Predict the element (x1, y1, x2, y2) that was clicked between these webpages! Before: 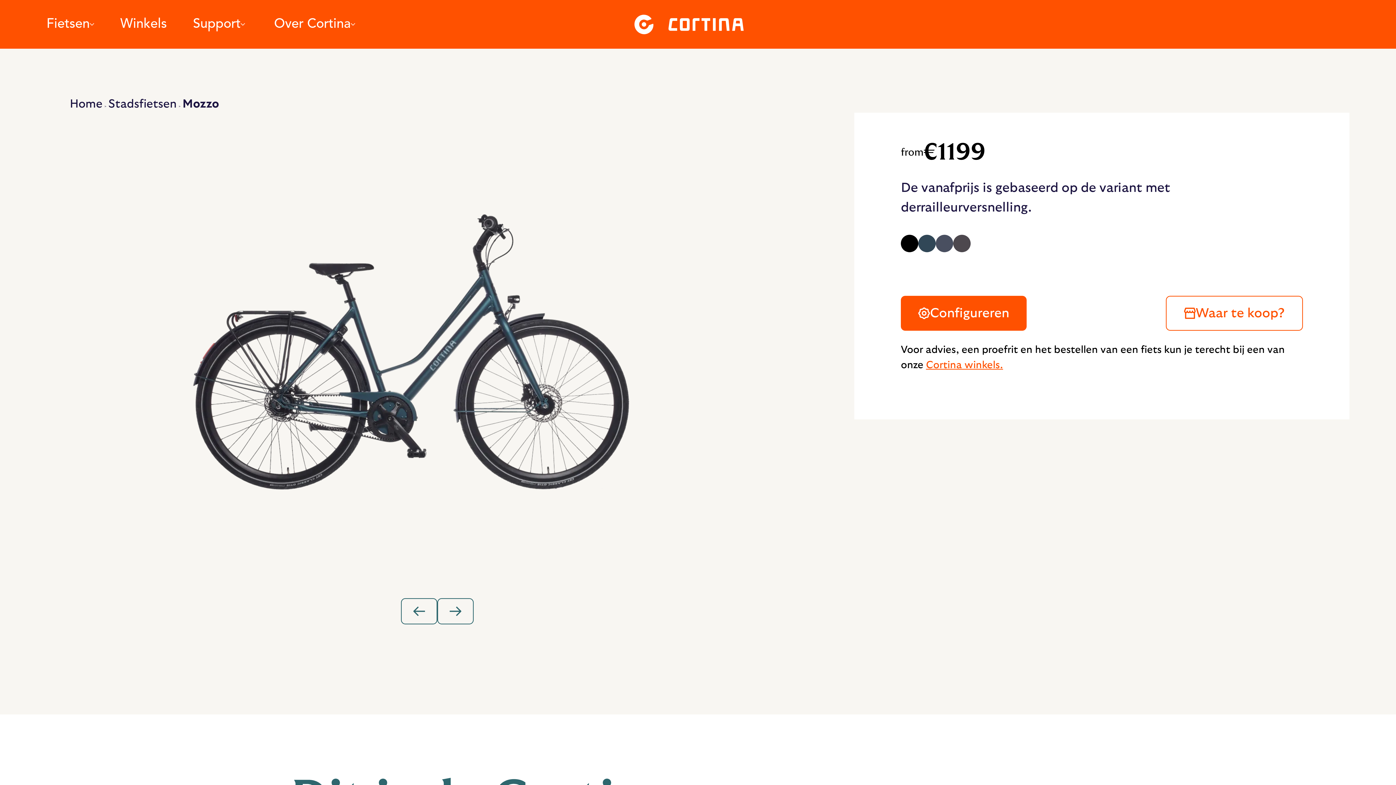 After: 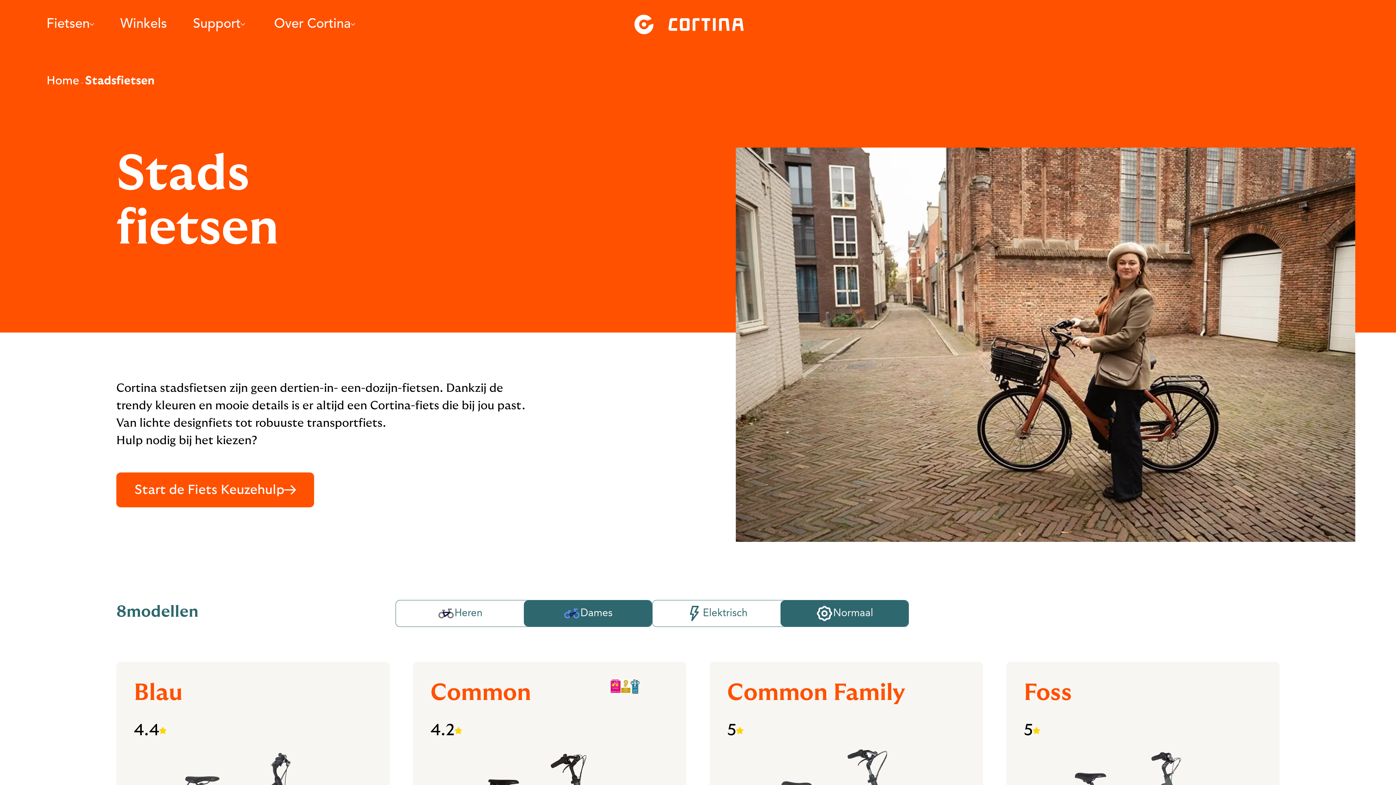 Action: bbox: (108, 98, 176, 109) label: Stadsfietsen